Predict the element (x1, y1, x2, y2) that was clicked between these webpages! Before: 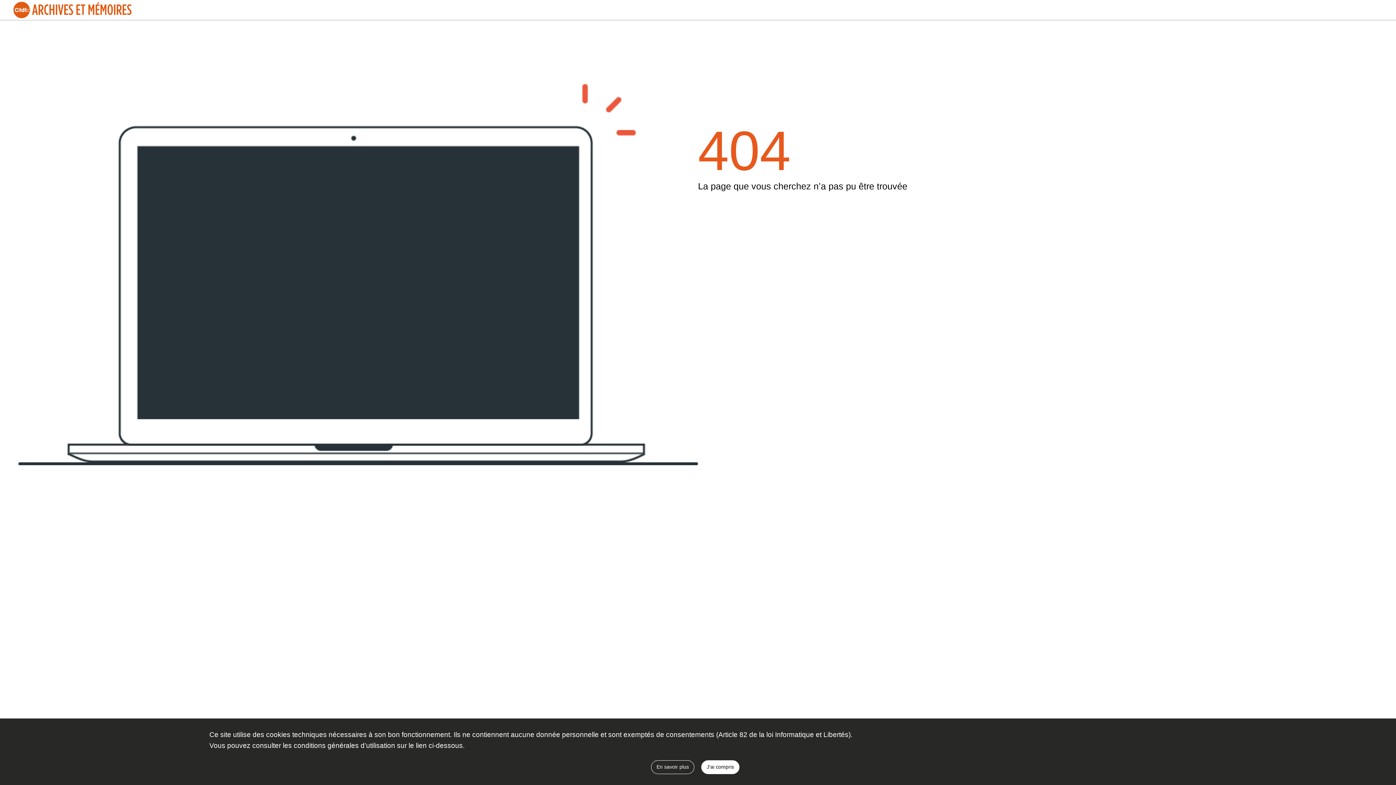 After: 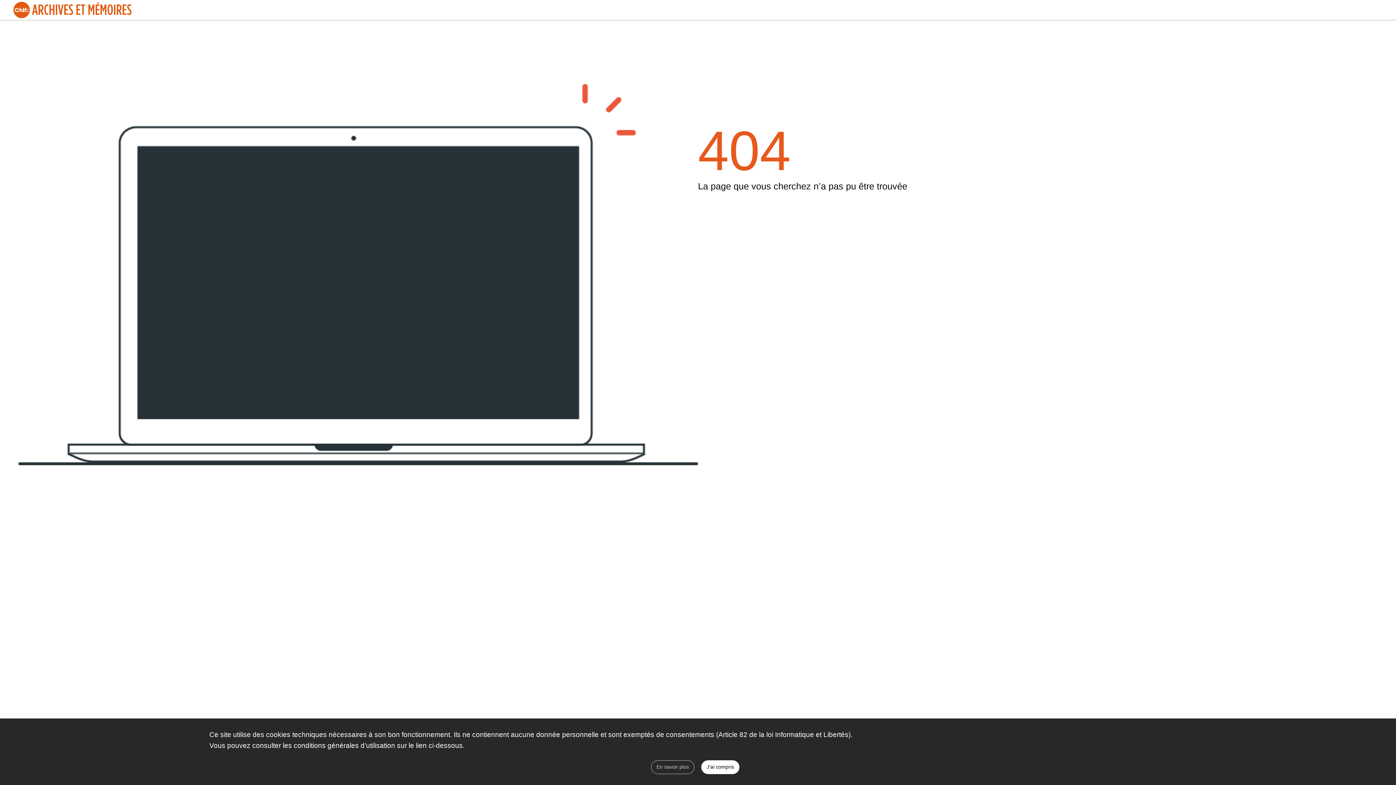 Action: label: En savoir plus bbox: (651, 760, 694, 774)